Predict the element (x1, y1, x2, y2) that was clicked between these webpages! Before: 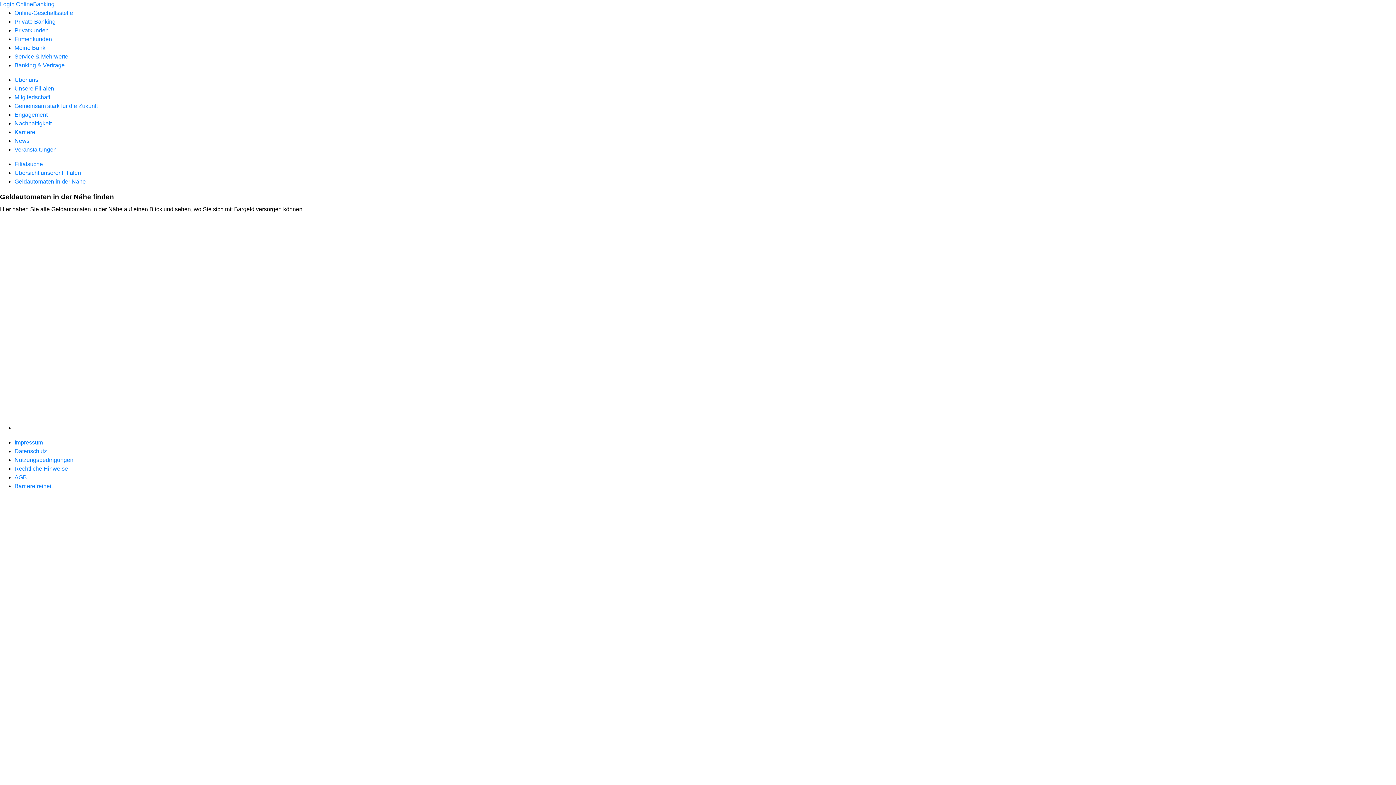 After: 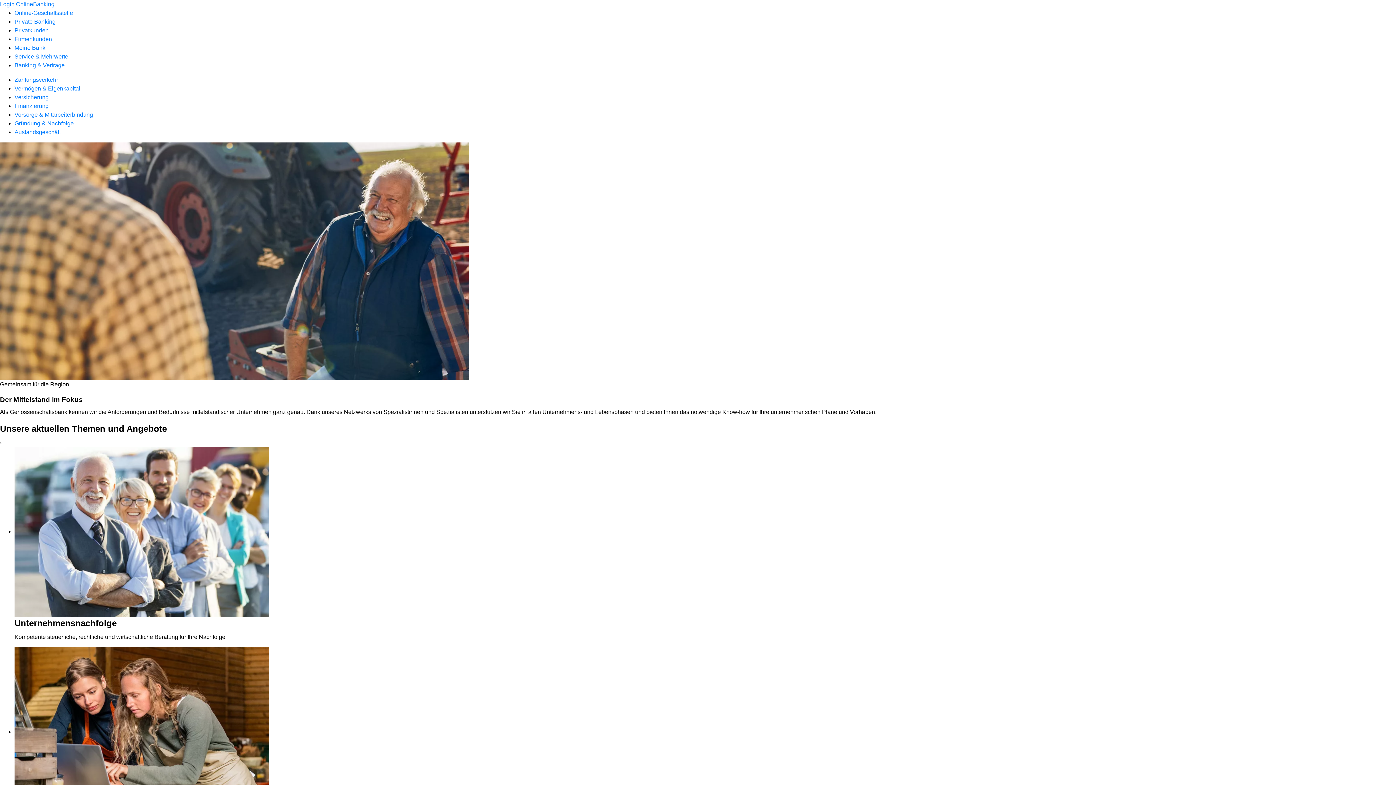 Action: bbox: (14, 36, 52, 42) label: Firmenkunden